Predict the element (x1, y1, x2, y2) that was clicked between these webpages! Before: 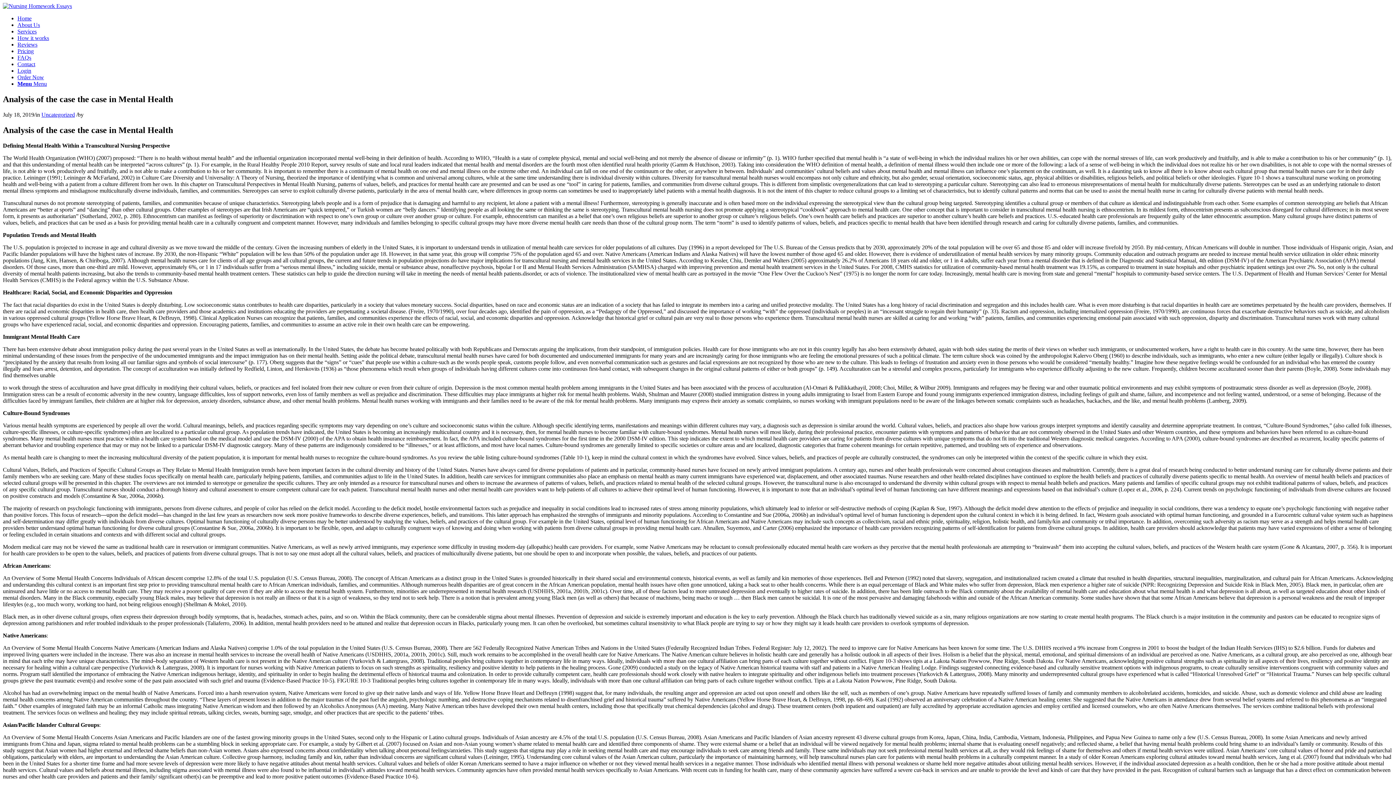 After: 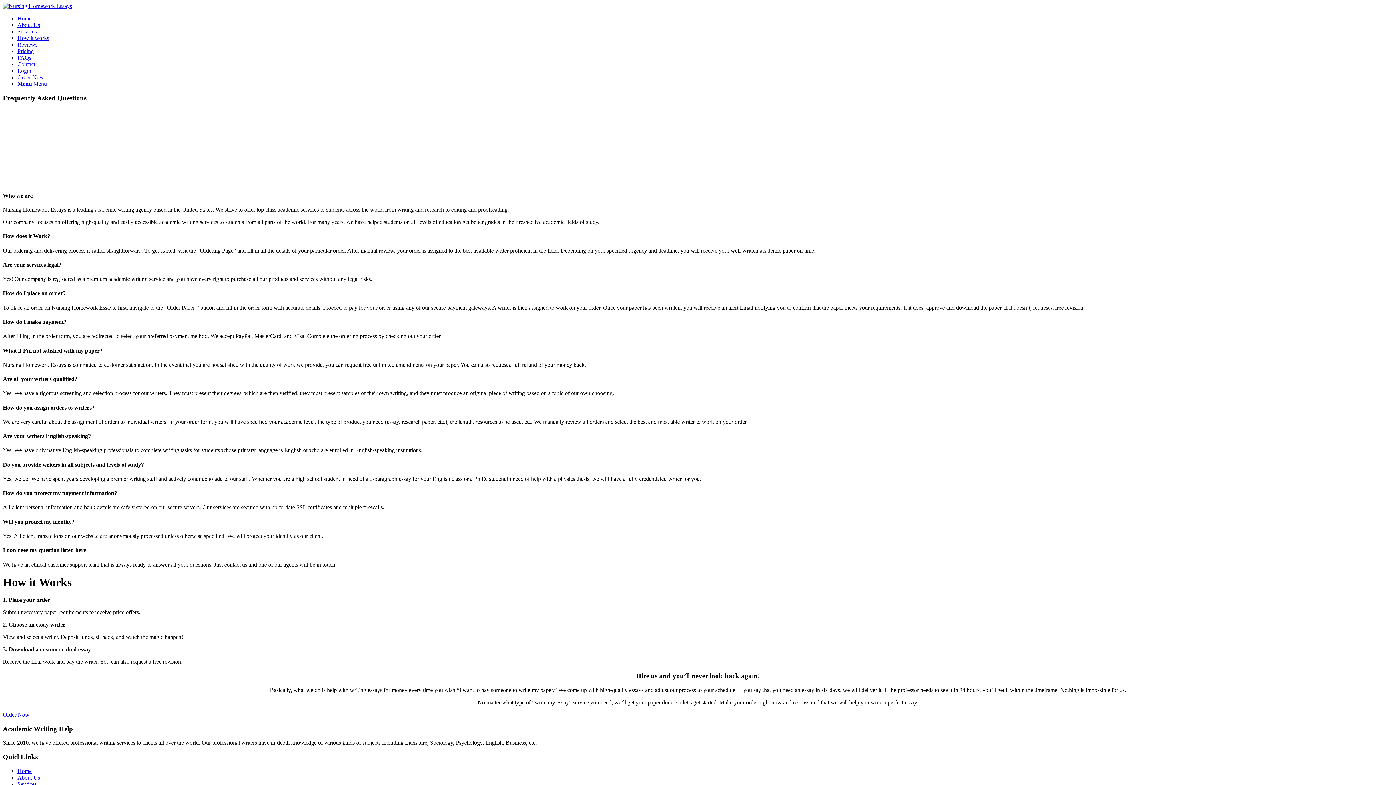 Action: bbox: (17, 54, 31, 60) label: FAQs